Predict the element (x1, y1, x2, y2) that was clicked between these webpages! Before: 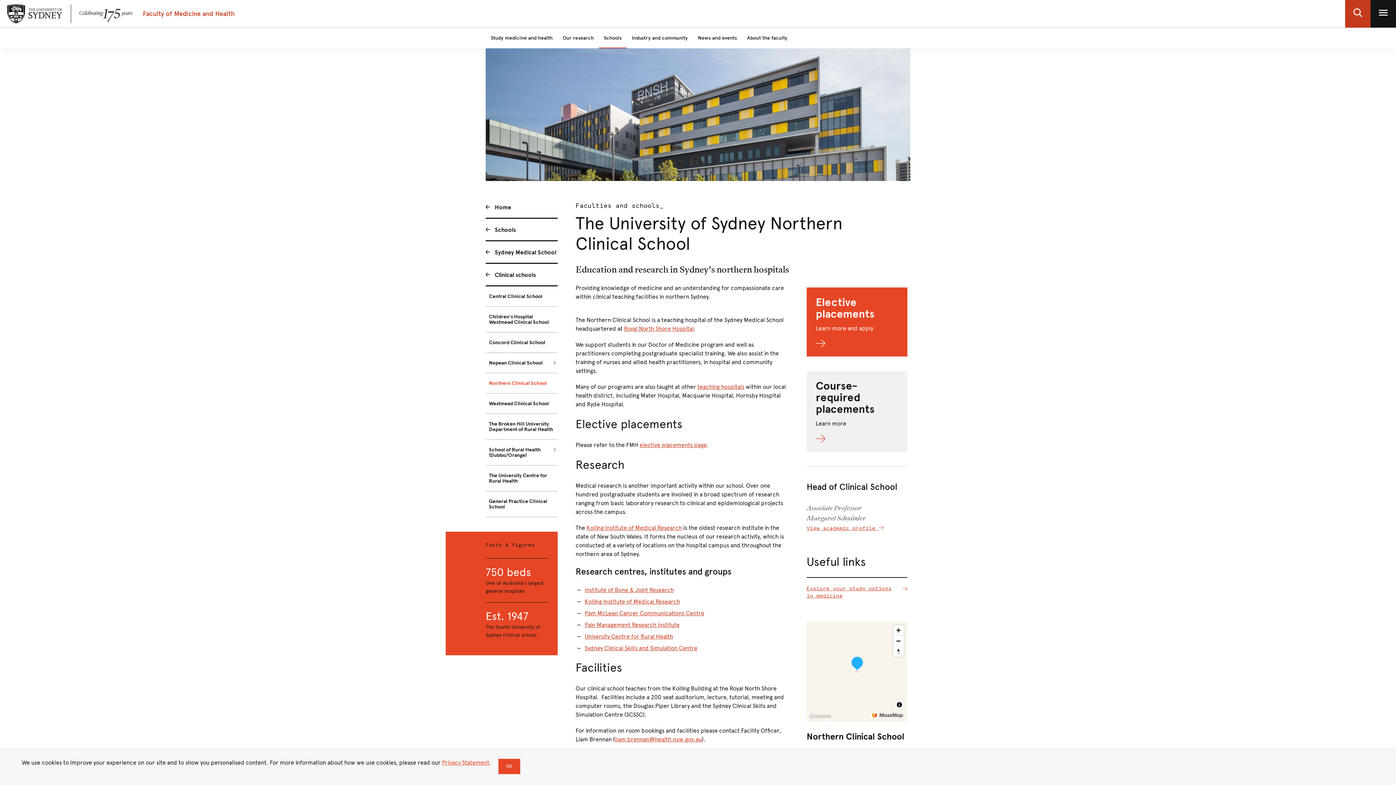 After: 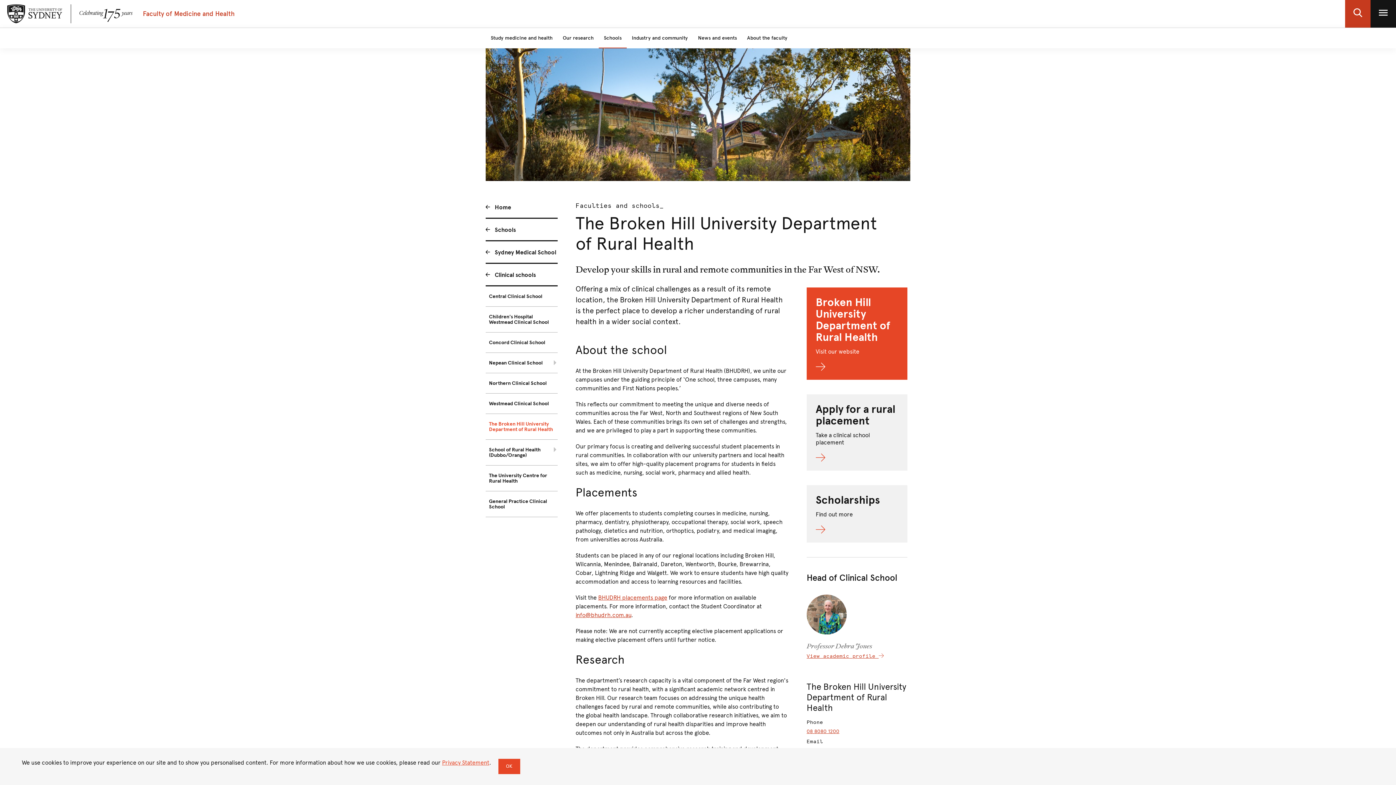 Action: label: The Broken Hill University Department of Rural Health bbox: (485, 414, 557, 439)